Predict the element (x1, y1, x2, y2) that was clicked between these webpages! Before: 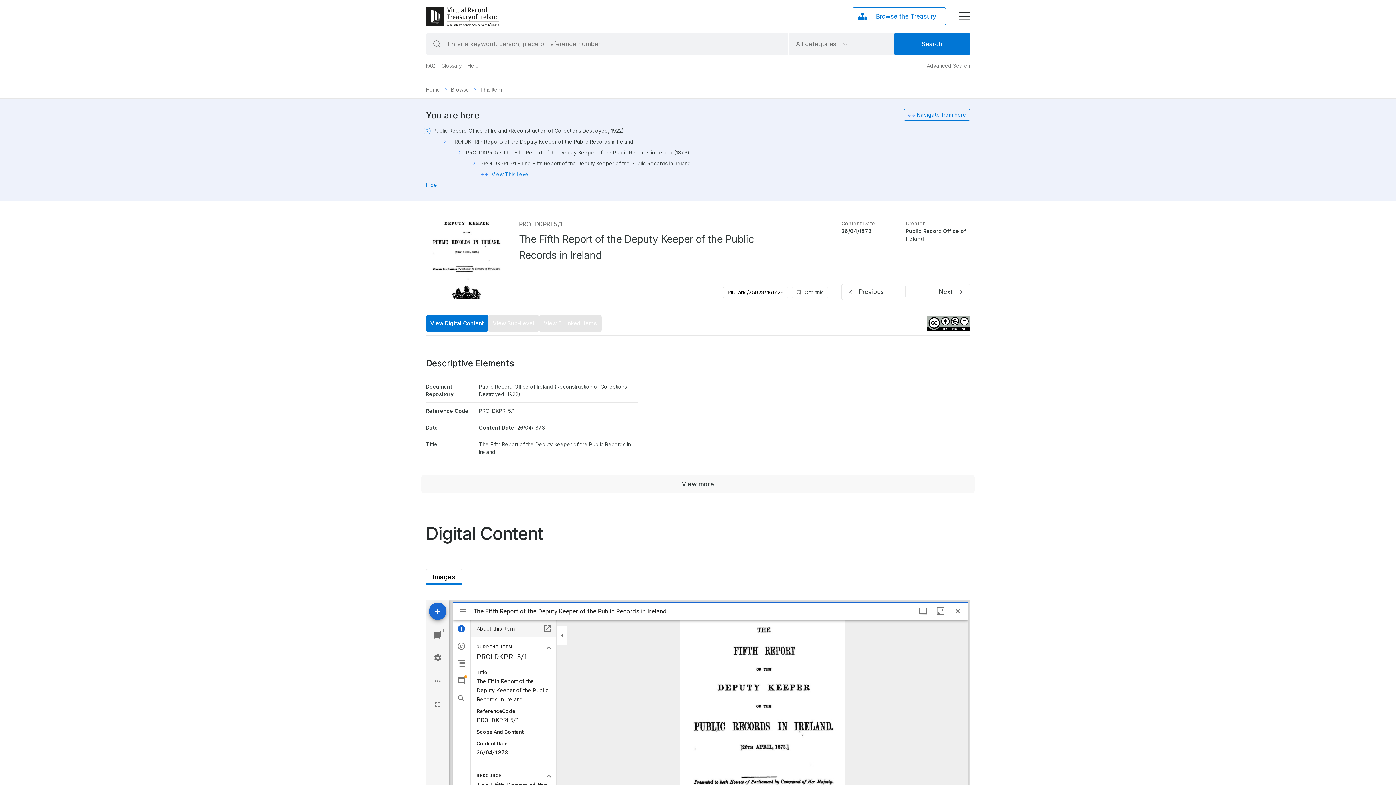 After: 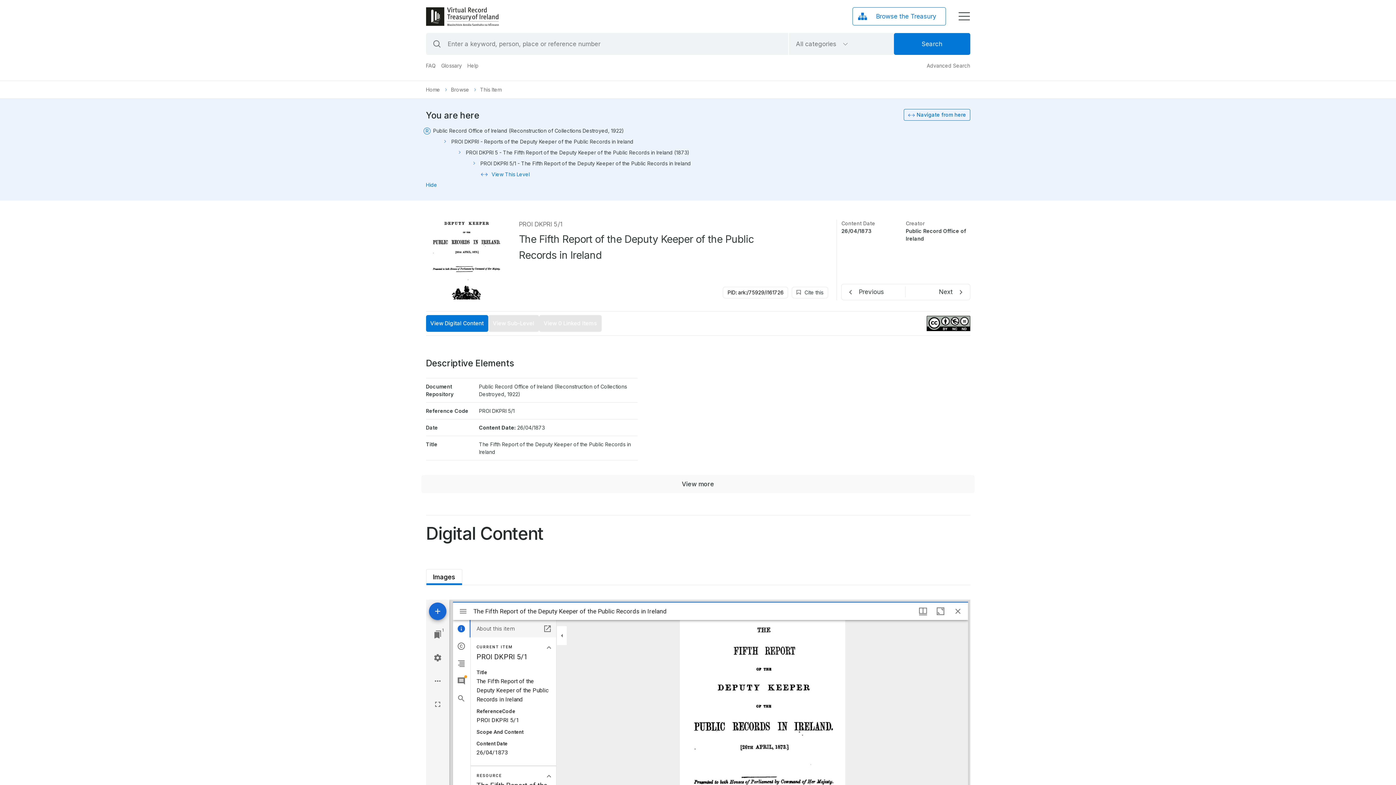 Action: bbox: (926, 315, 970, 331)